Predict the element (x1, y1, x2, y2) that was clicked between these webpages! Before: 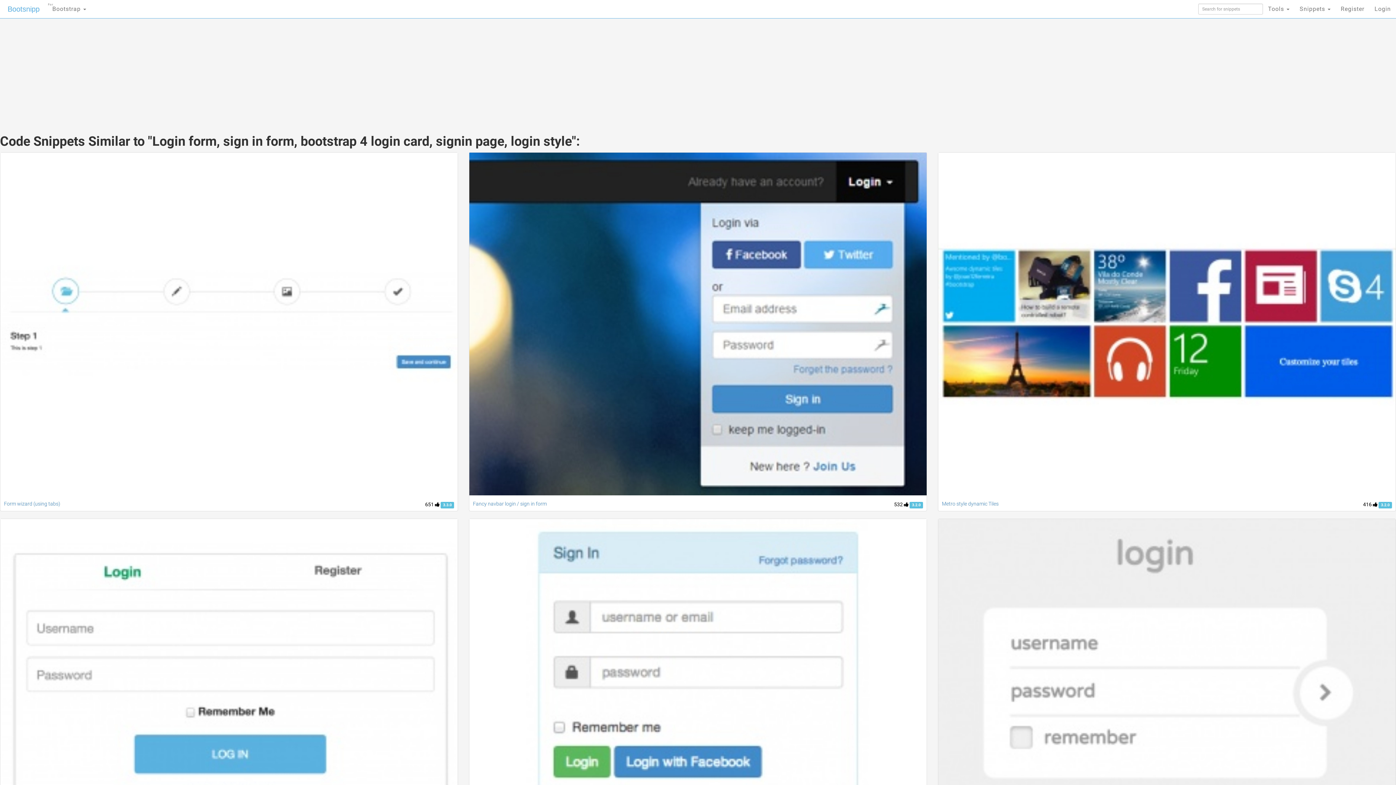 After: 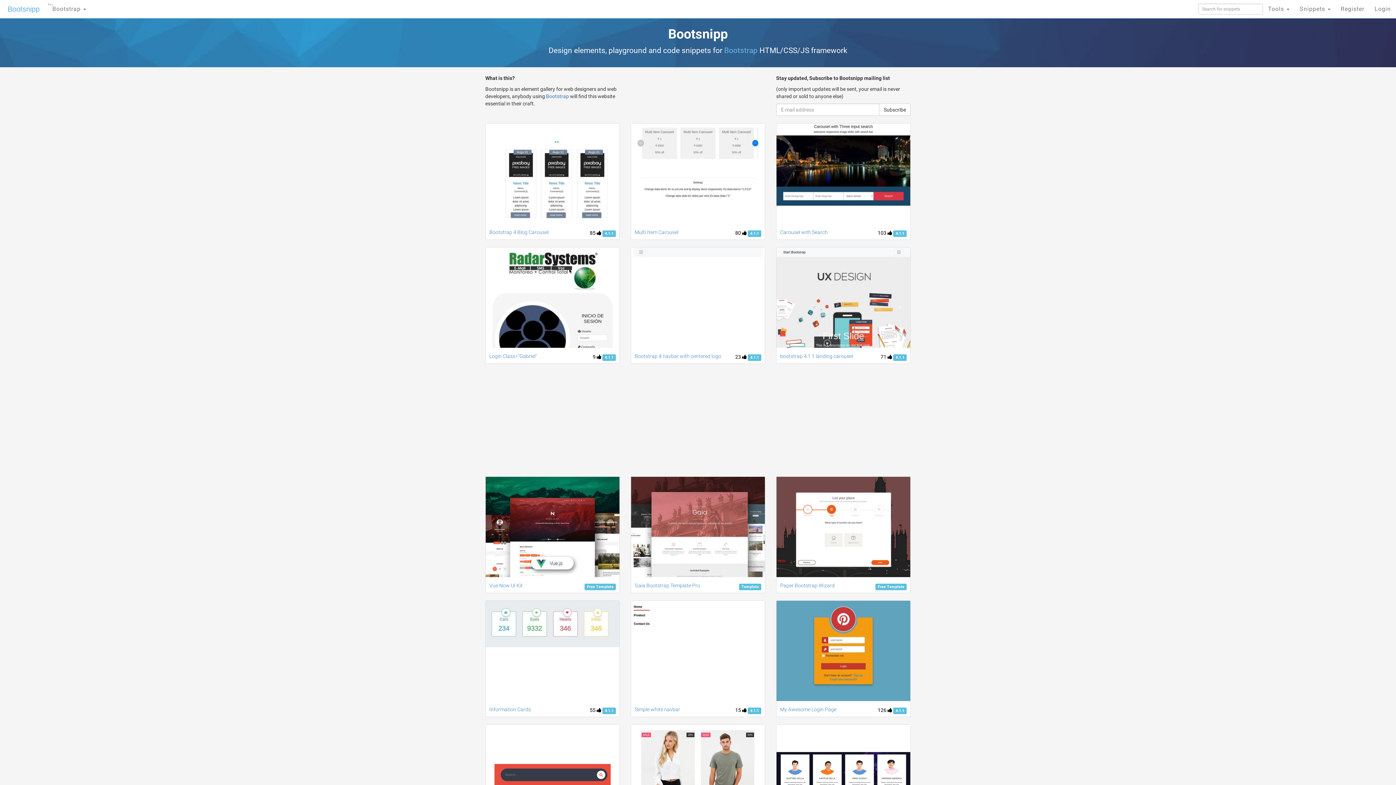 Action: label: Bootsnipp bbox: (0, 0, 47, 18)